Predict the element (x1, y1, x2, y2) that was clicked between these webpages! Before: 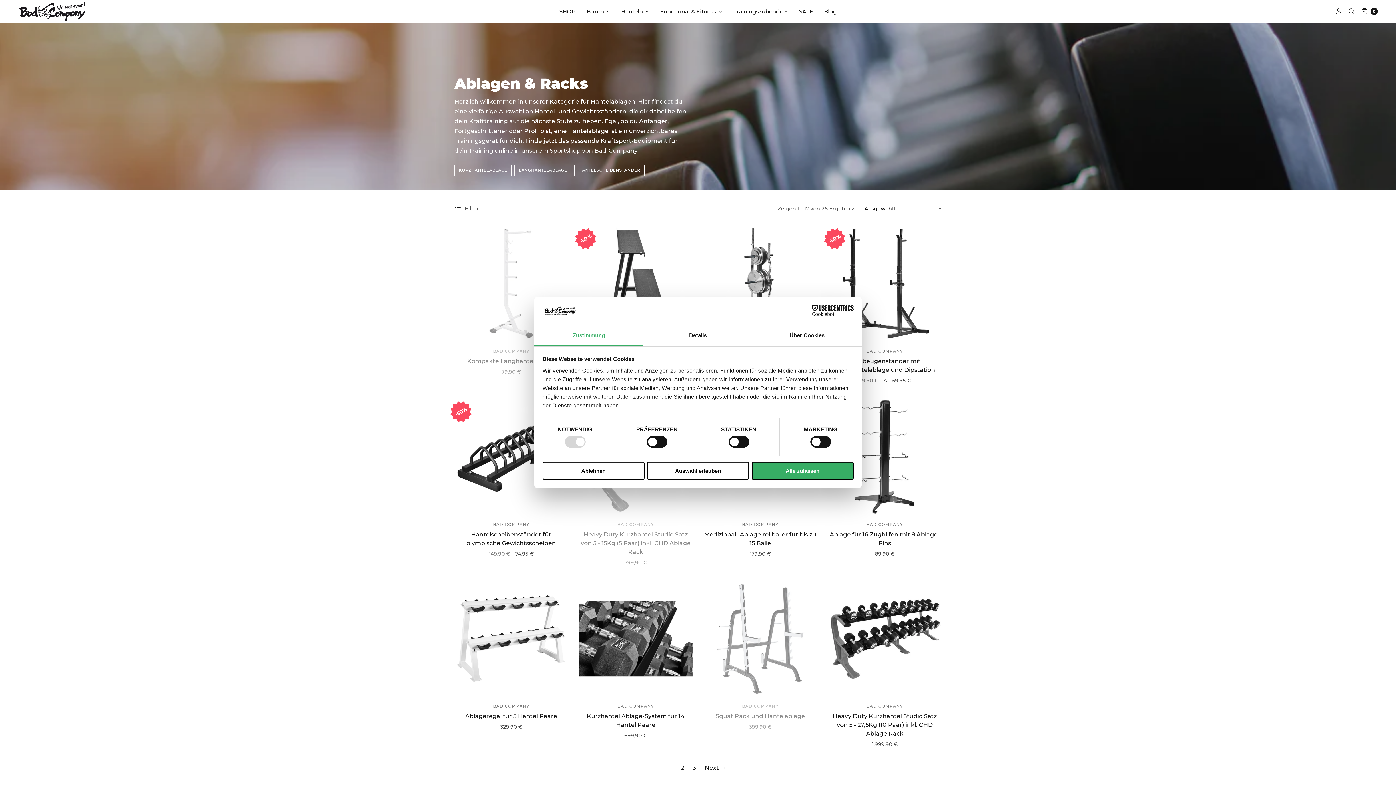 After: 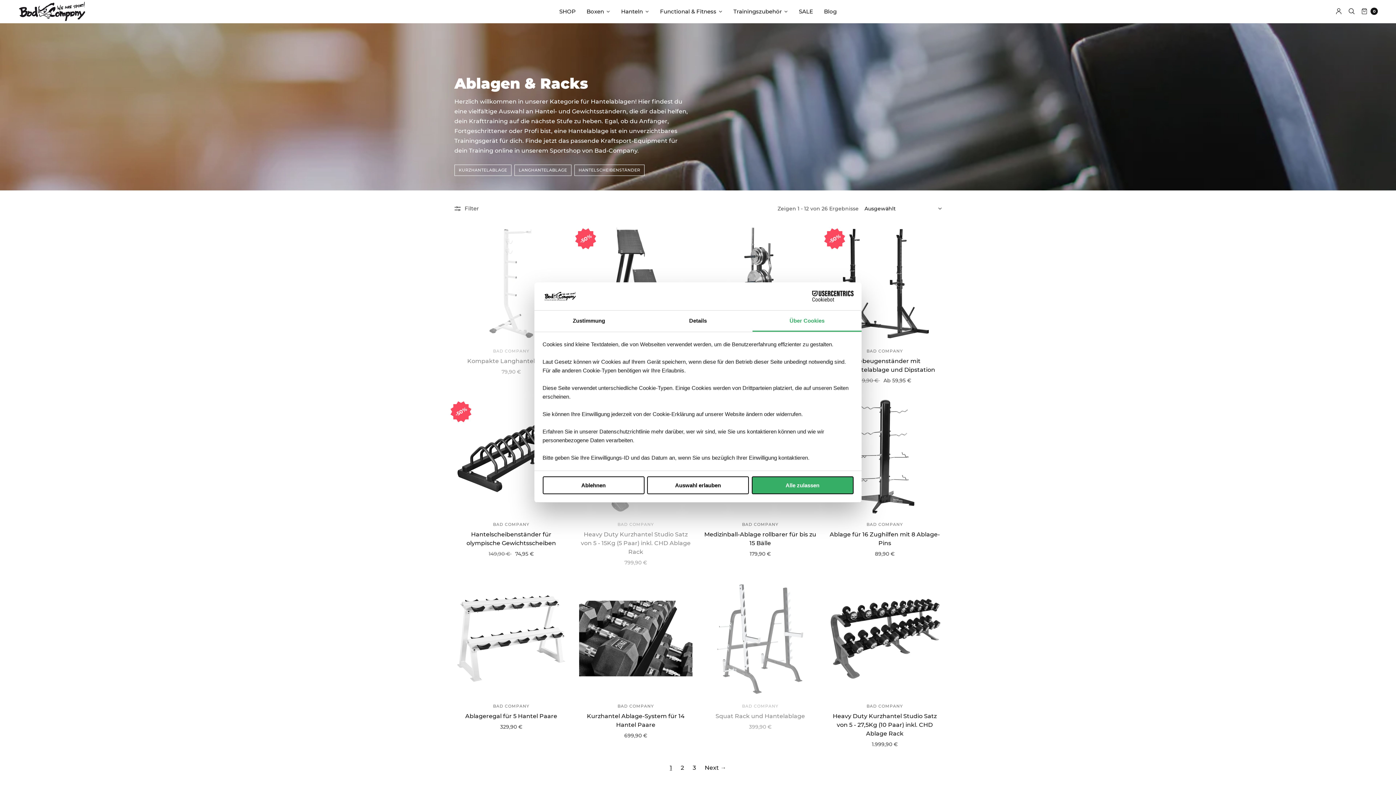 Action: label: Über Cookies bbox: (752, 325, 861, 346)